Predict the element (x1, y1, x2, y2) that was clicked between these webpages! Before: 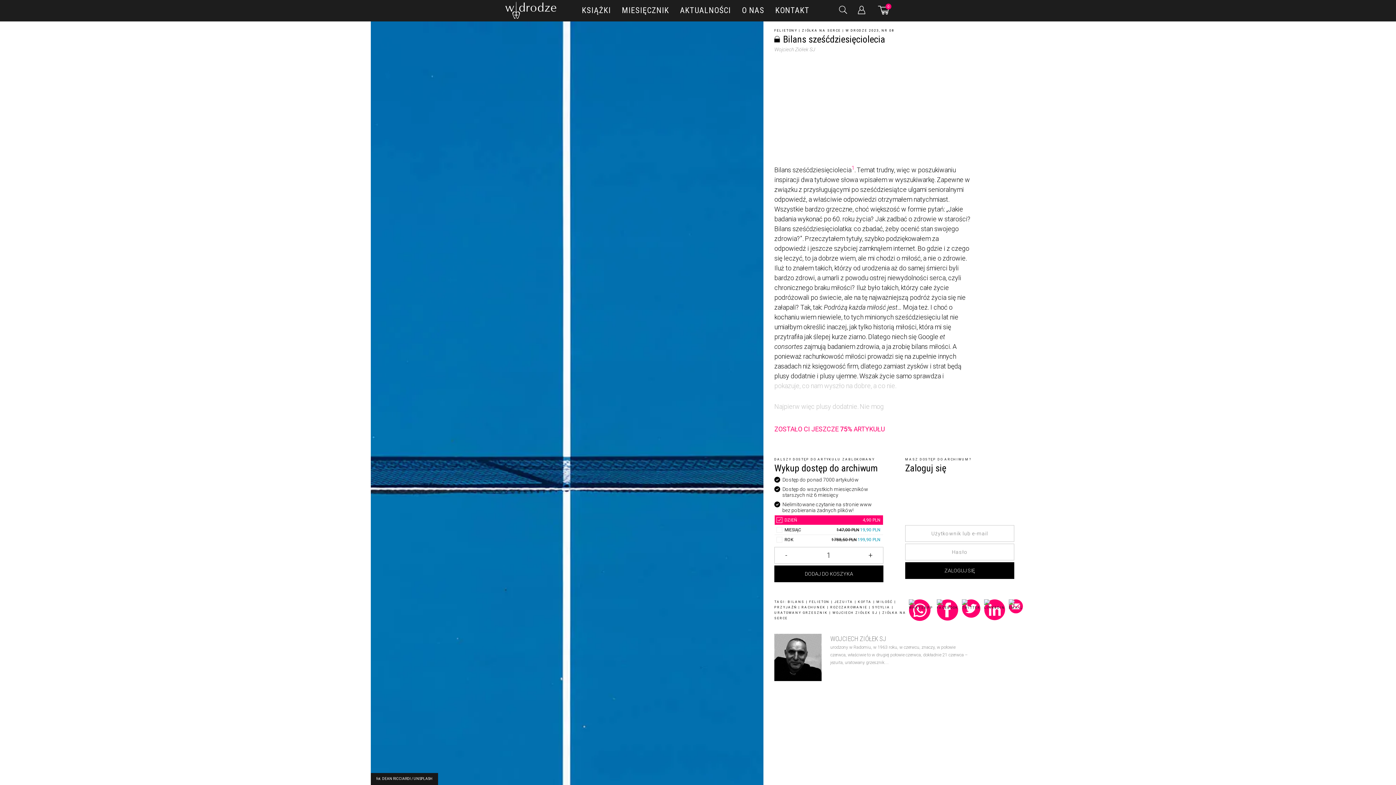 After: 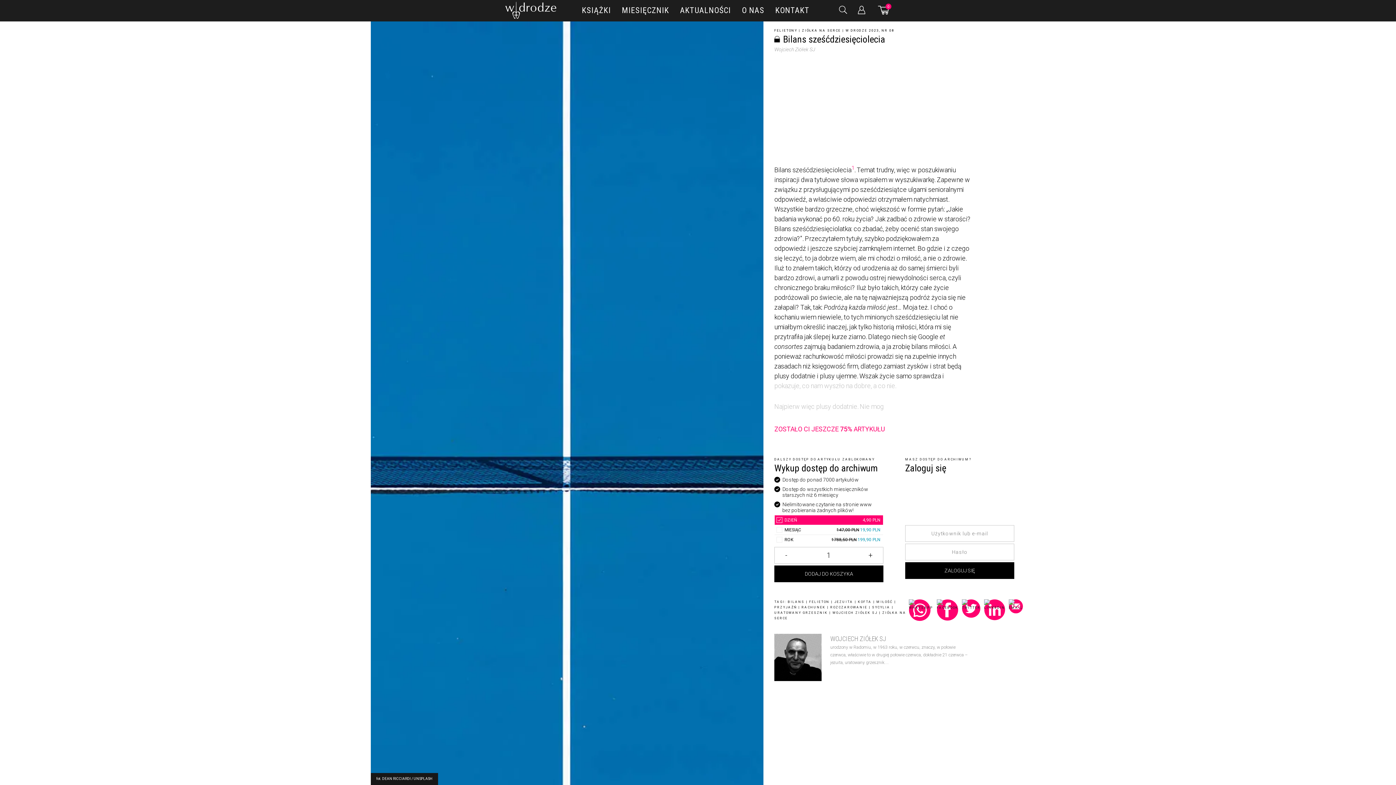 Action: bbox: (770, 0, 815, 20) label: KONTAKT